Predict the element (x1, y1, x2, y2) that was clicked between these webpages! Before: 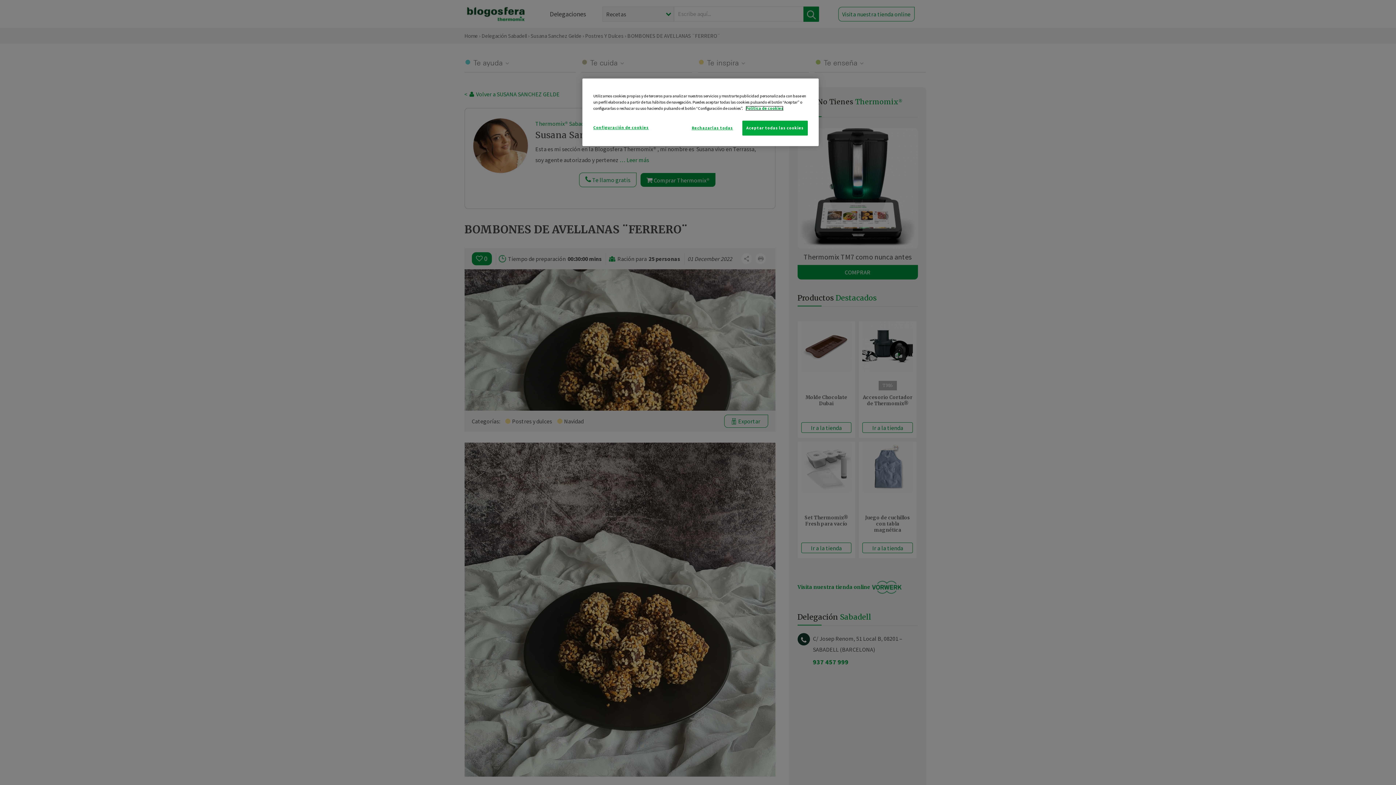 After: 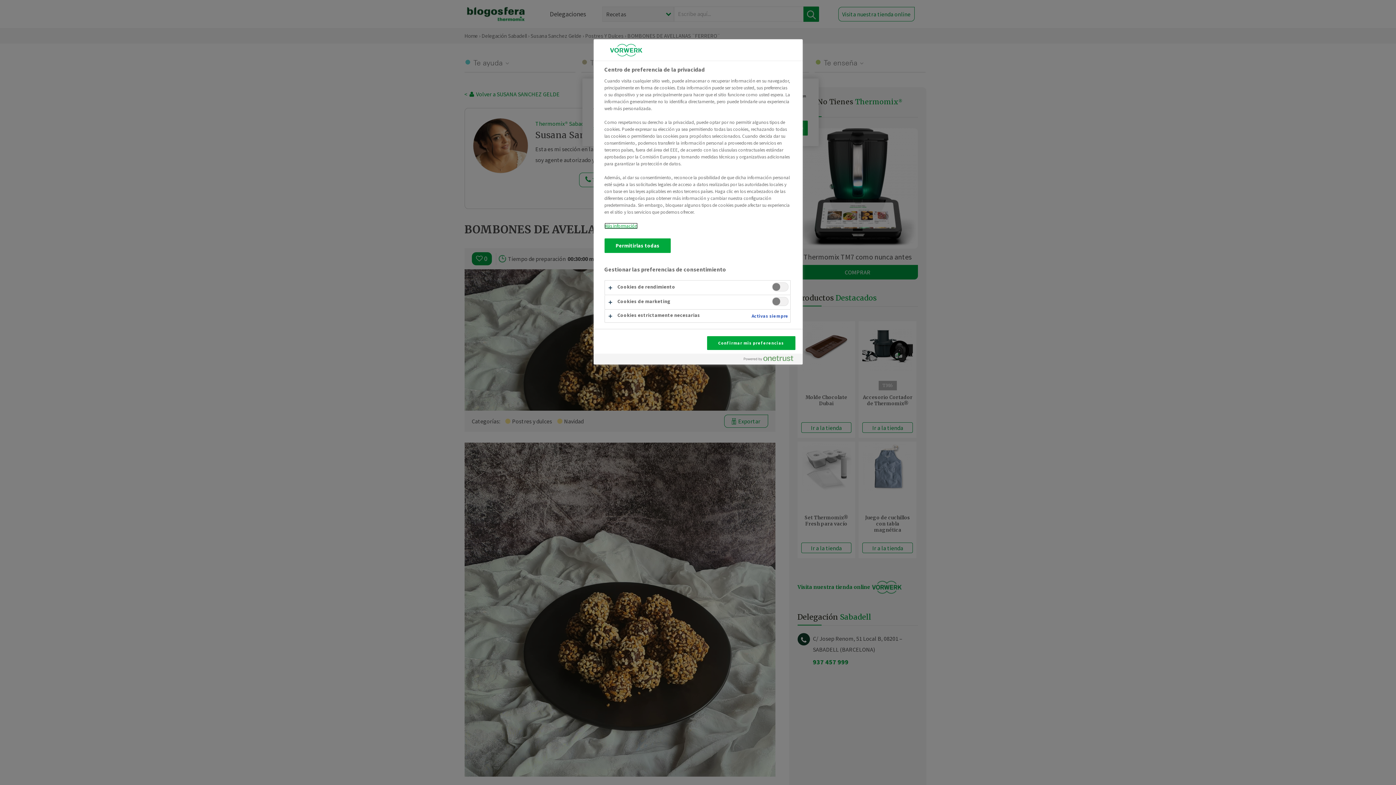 Action: label: Configuración de cookies bbox: (593, 120, 648, 134)